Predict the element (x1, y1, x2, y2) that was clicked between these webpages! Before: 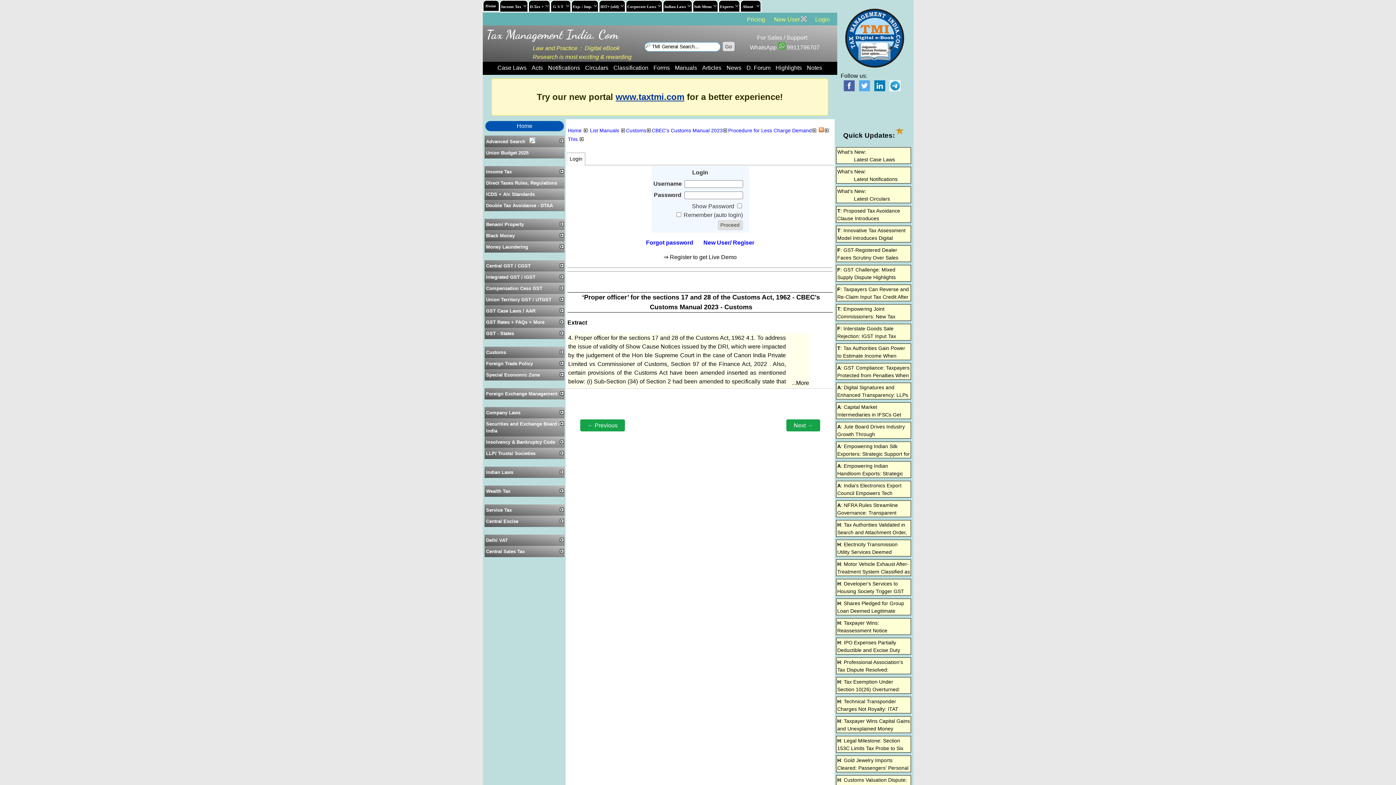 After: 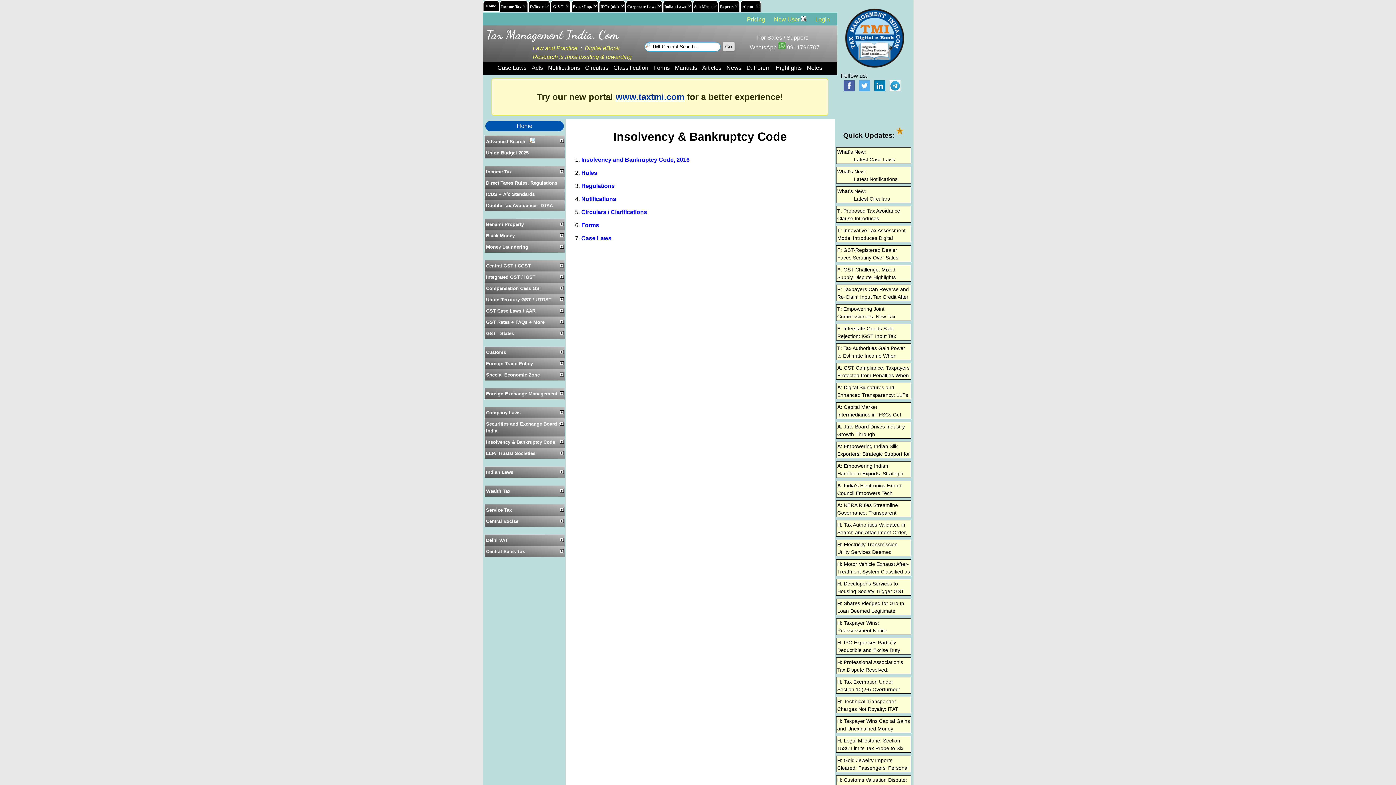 Action: label: Insolvency & Bankruptcy Code bbox: (484, 436, 564, 447)